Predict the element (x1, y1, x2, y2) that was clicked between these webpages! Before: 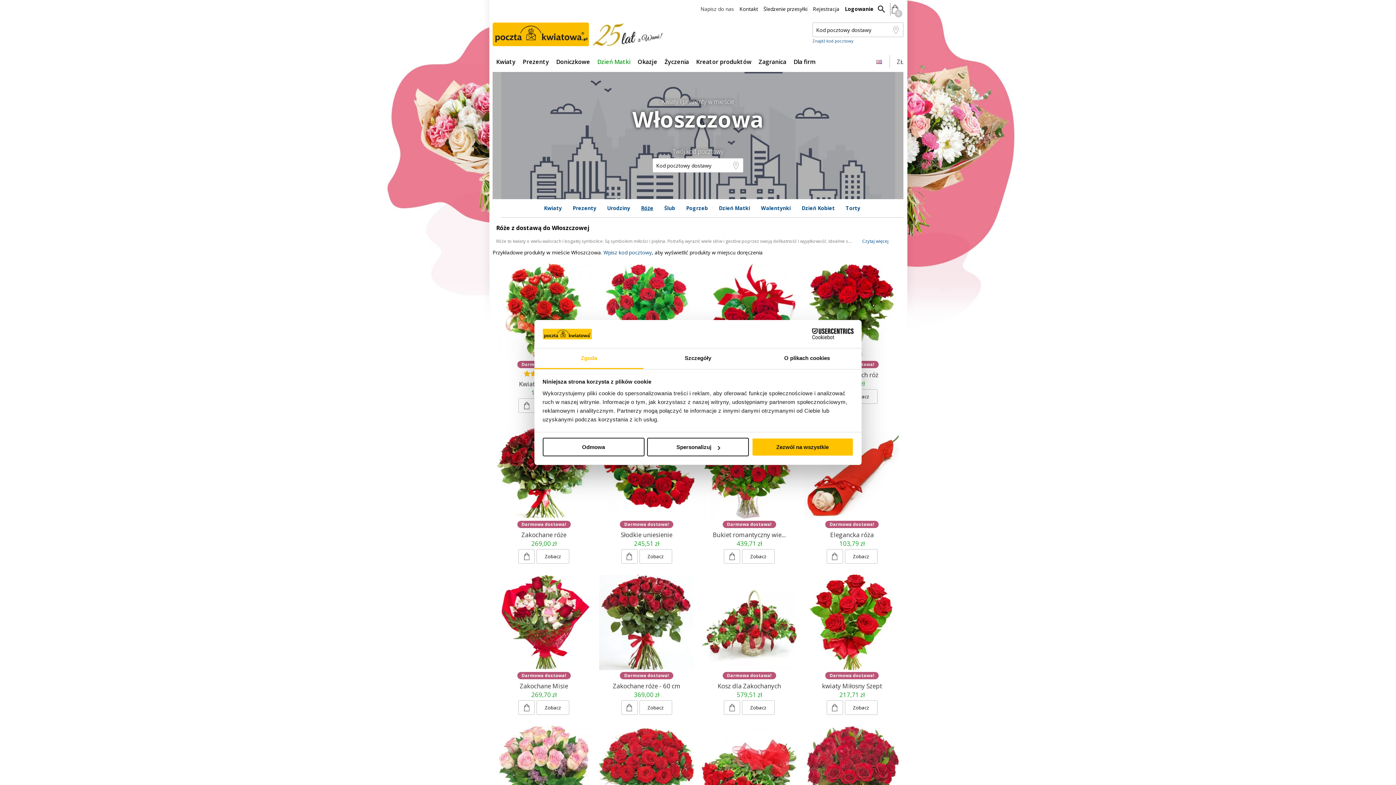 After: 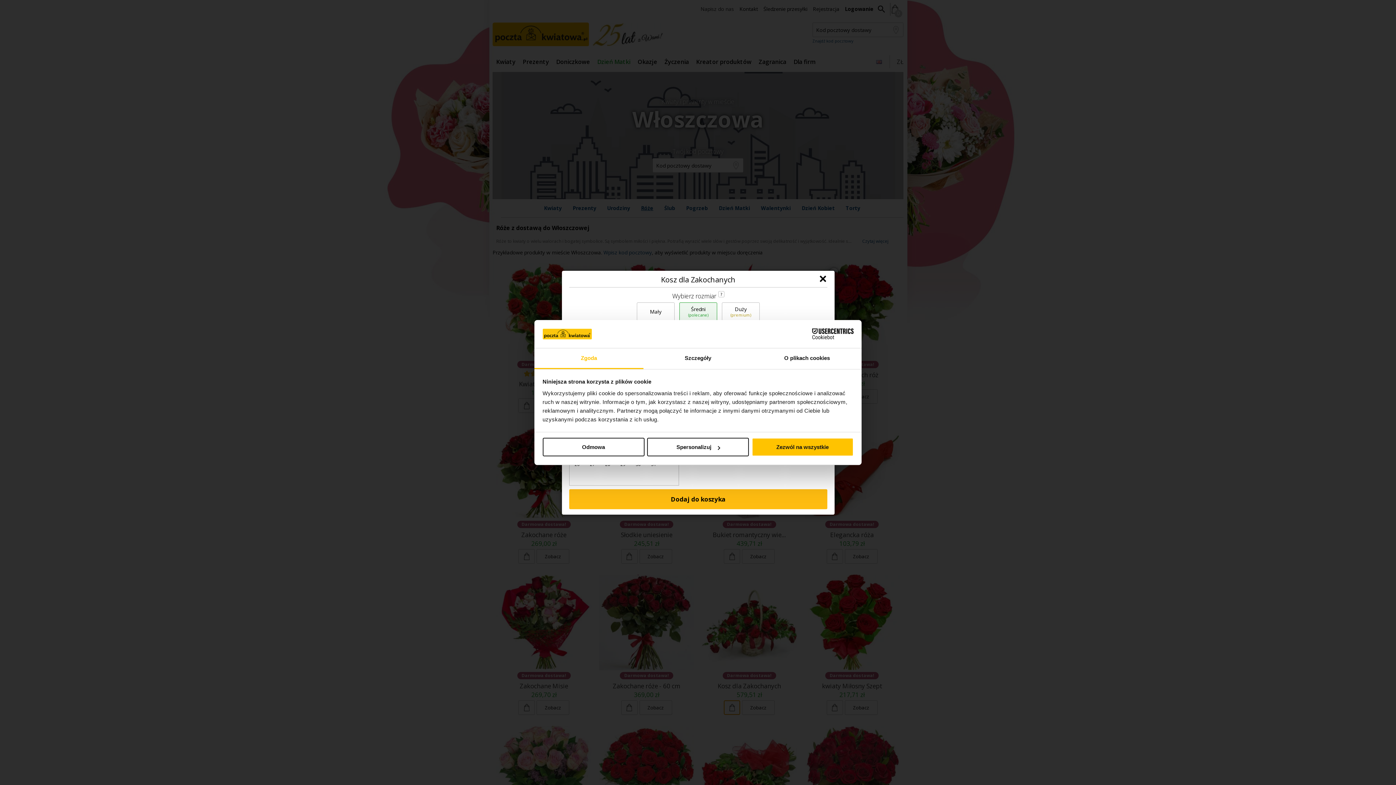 Action: bbox: (724, 700, 740, 715)